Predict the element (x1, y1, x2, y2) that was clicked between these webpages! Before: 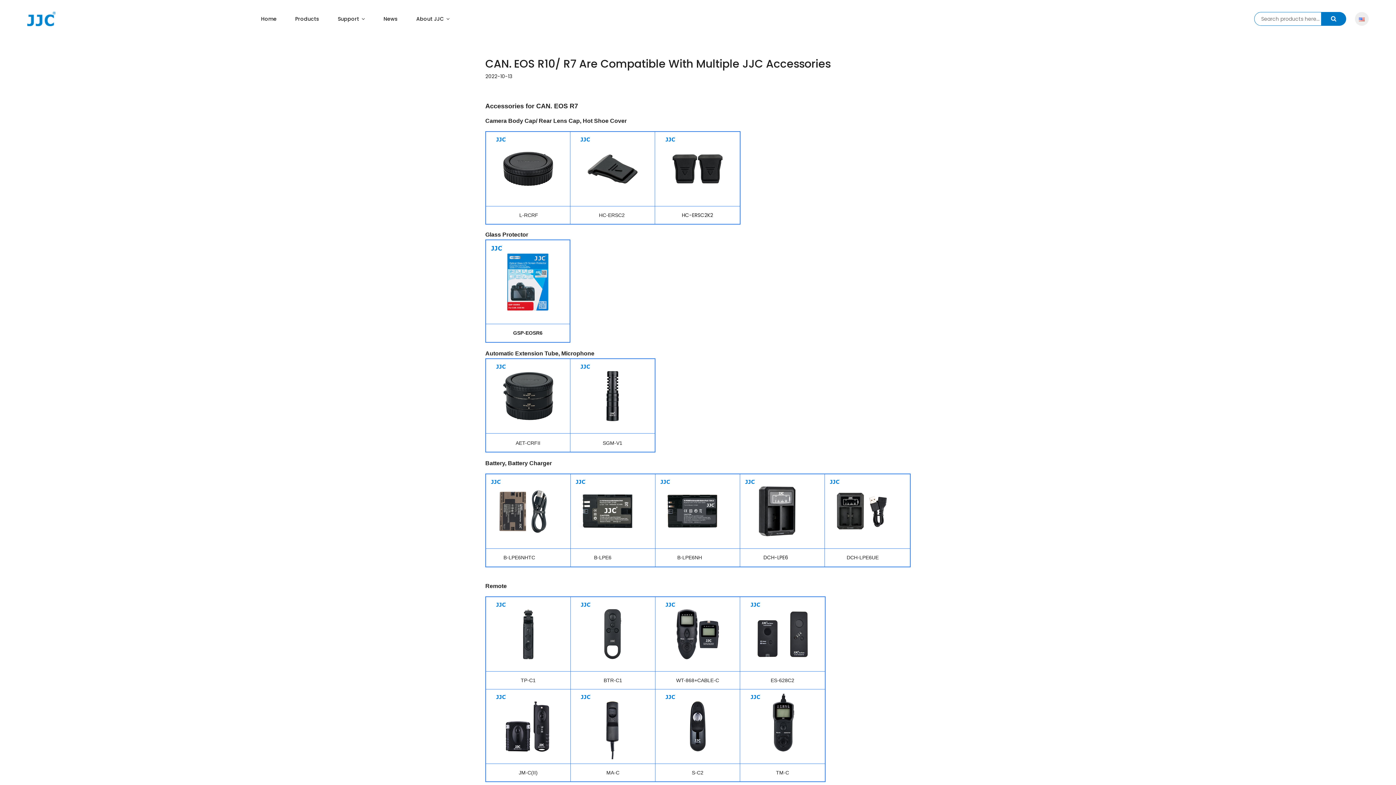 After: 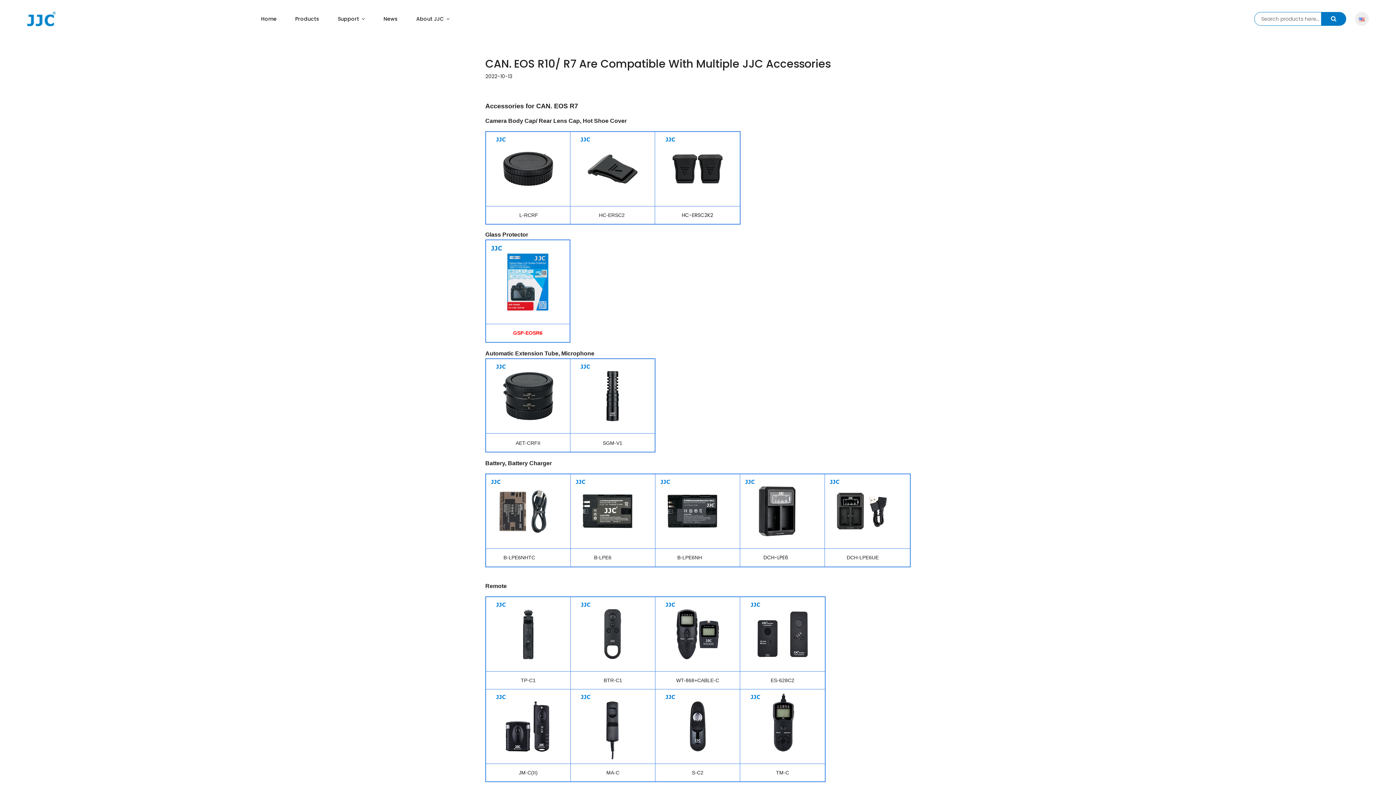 Action: bbox: (513, 330, 542, 336) label: GSP-EOSR6